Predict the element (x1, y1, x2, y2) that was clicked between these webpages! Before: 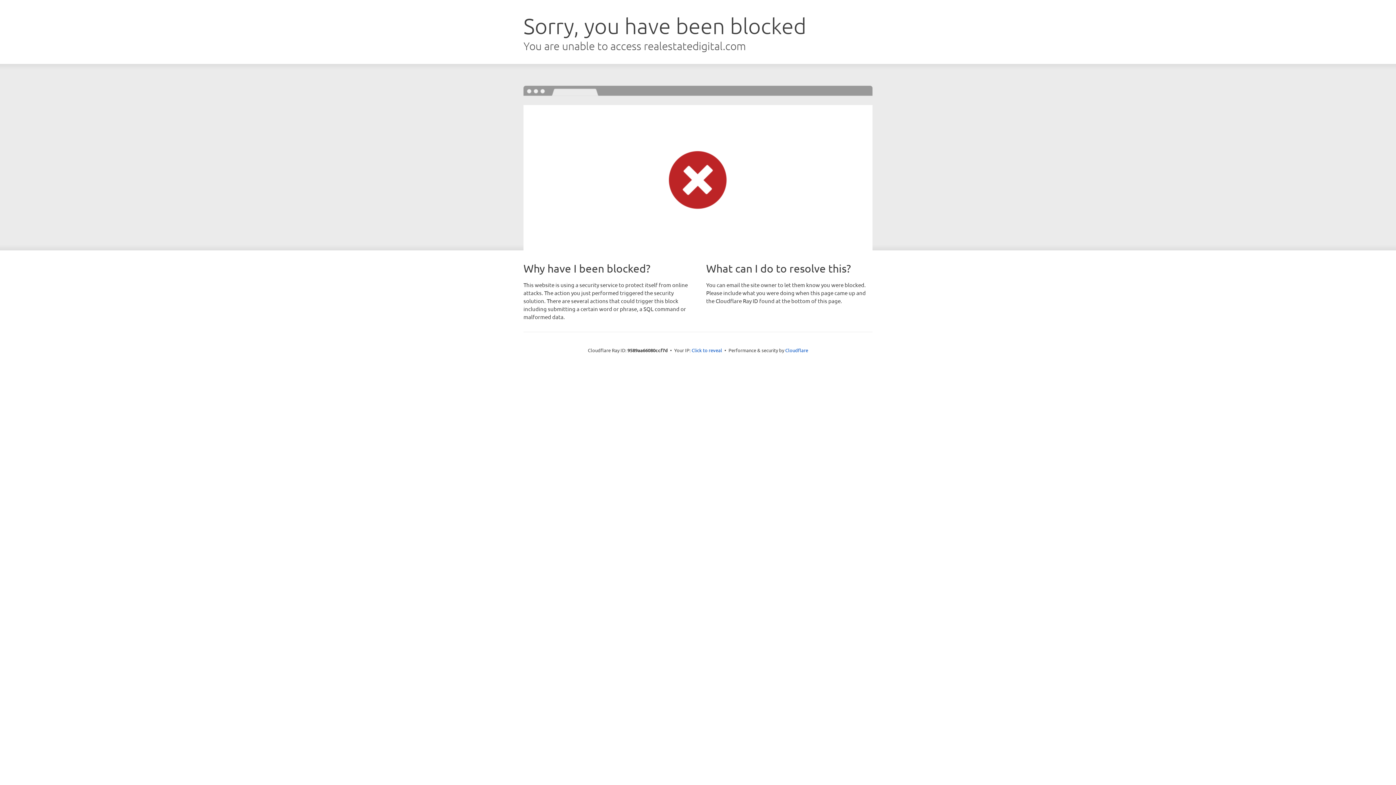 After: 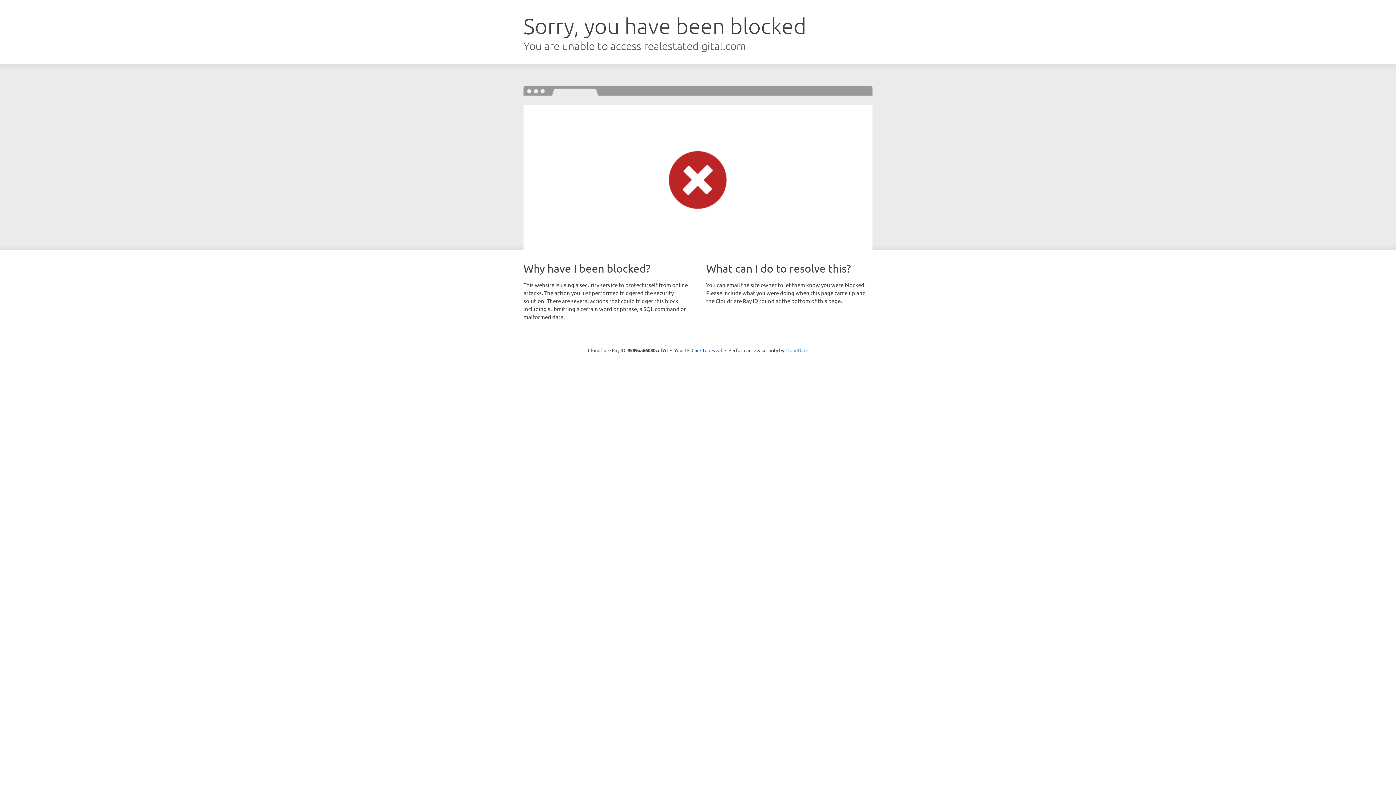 Action: bbox: (785, 347, 808, 353) label: Cloudflare